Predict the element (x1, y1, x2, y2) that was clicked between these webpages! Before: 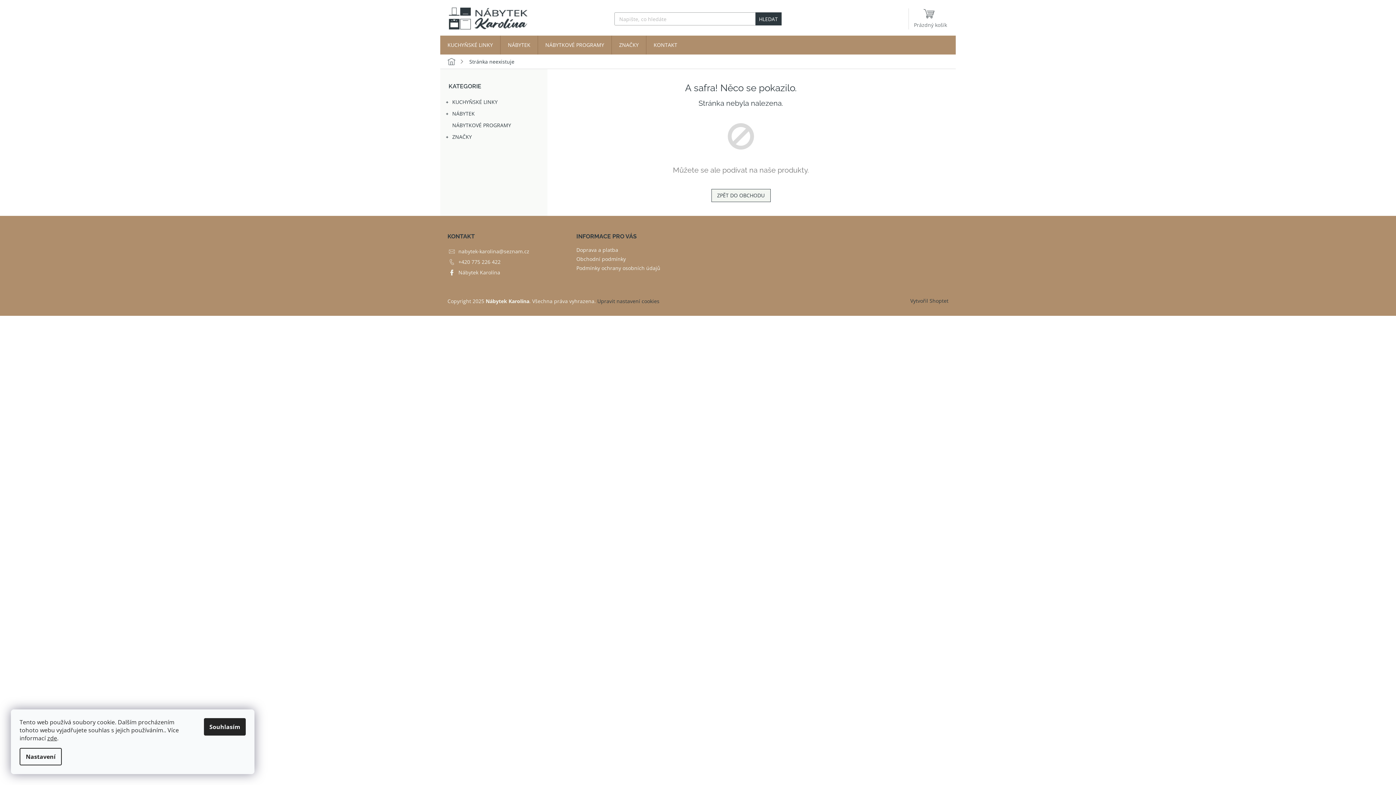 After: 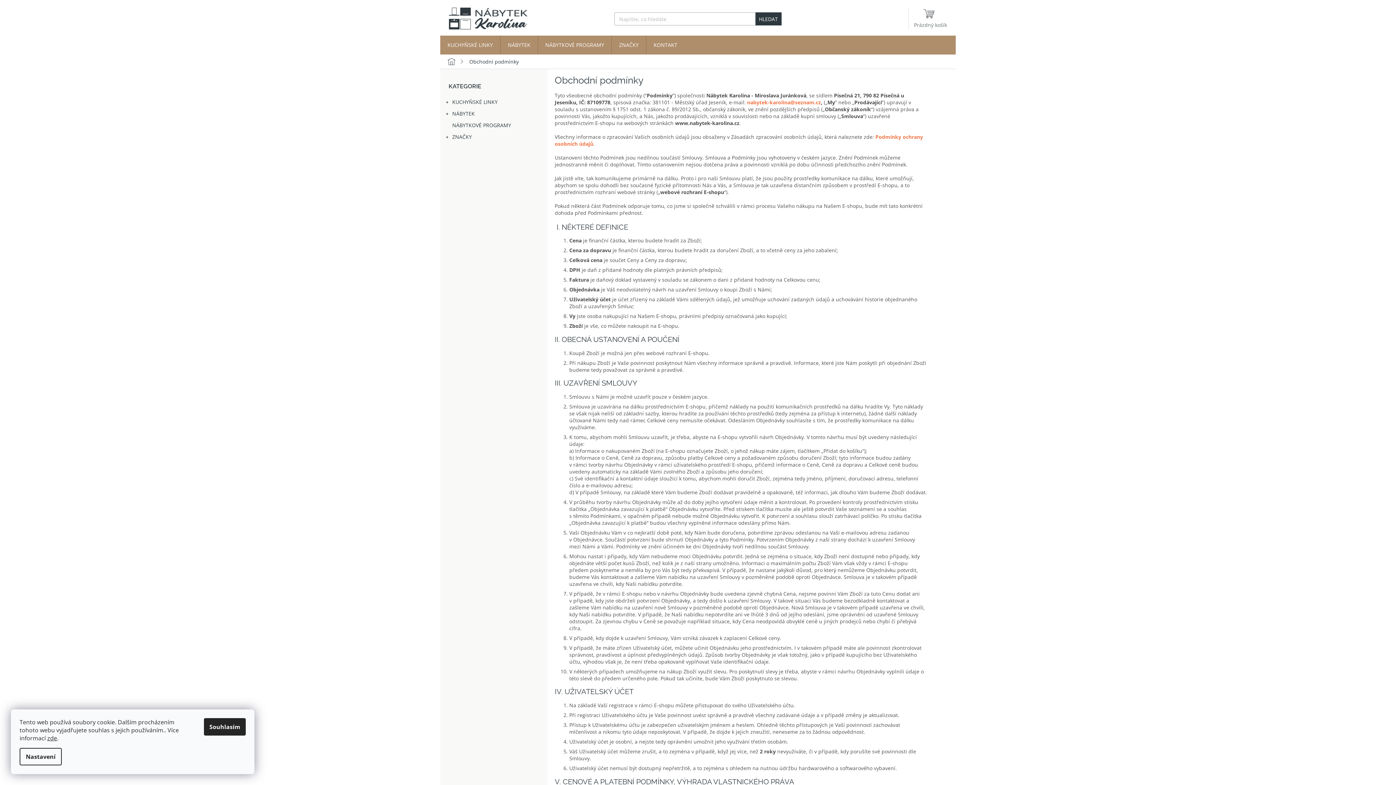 Action: bbox: (576, 255, 626, 262) label: Obchodní podmínky